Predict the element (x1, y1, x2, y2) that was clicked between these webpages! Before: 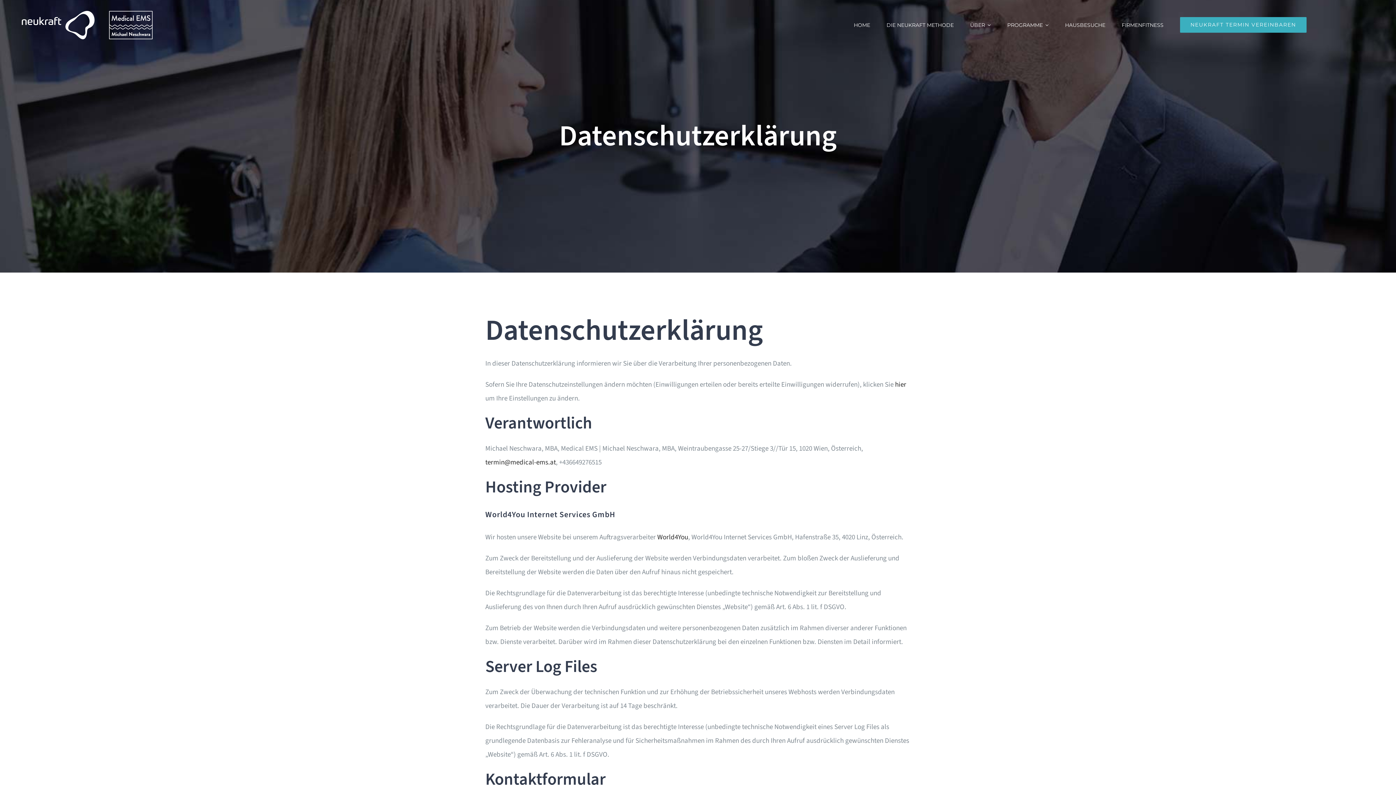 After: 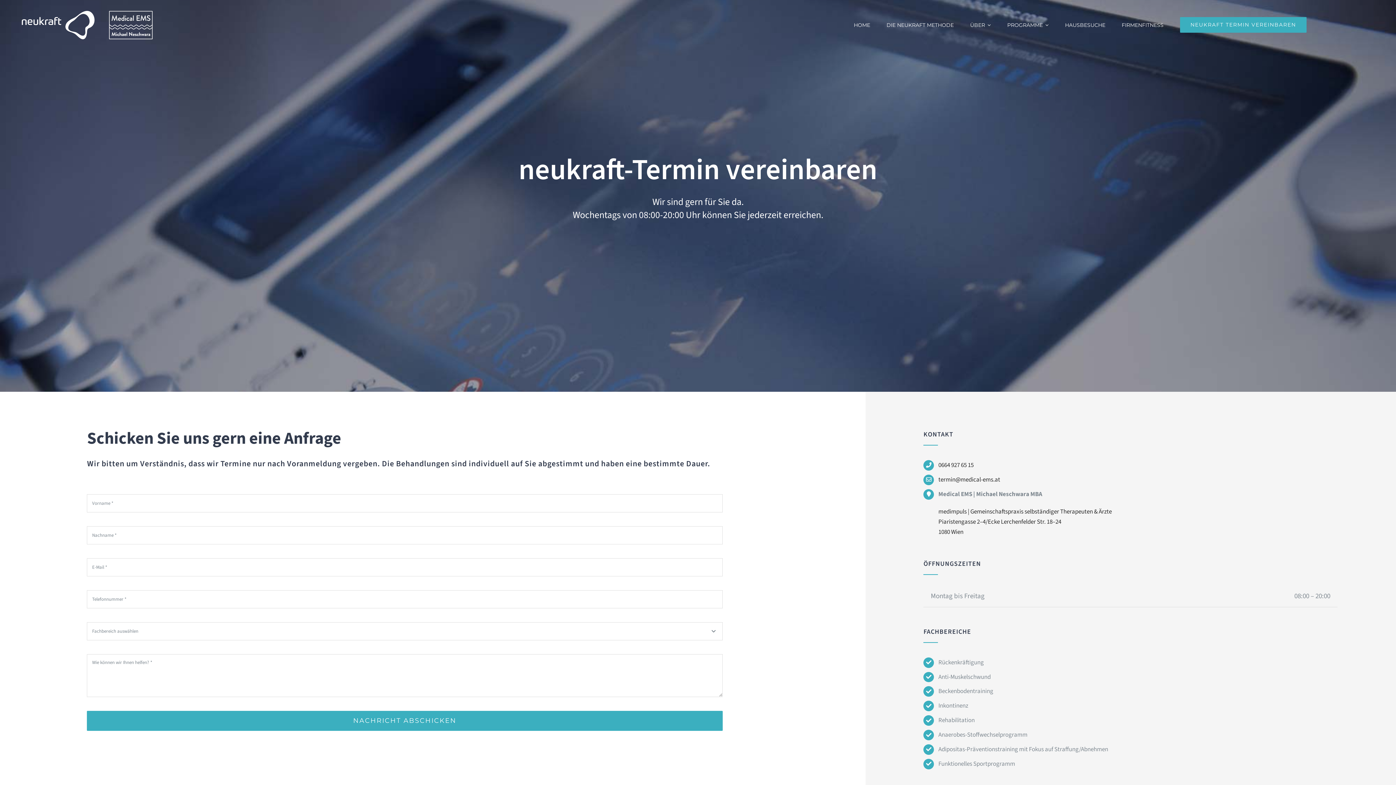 Action: label: NEUKRAFT TERMIN VEREINBAREN bbox: (1180, 14, 1306, 35)